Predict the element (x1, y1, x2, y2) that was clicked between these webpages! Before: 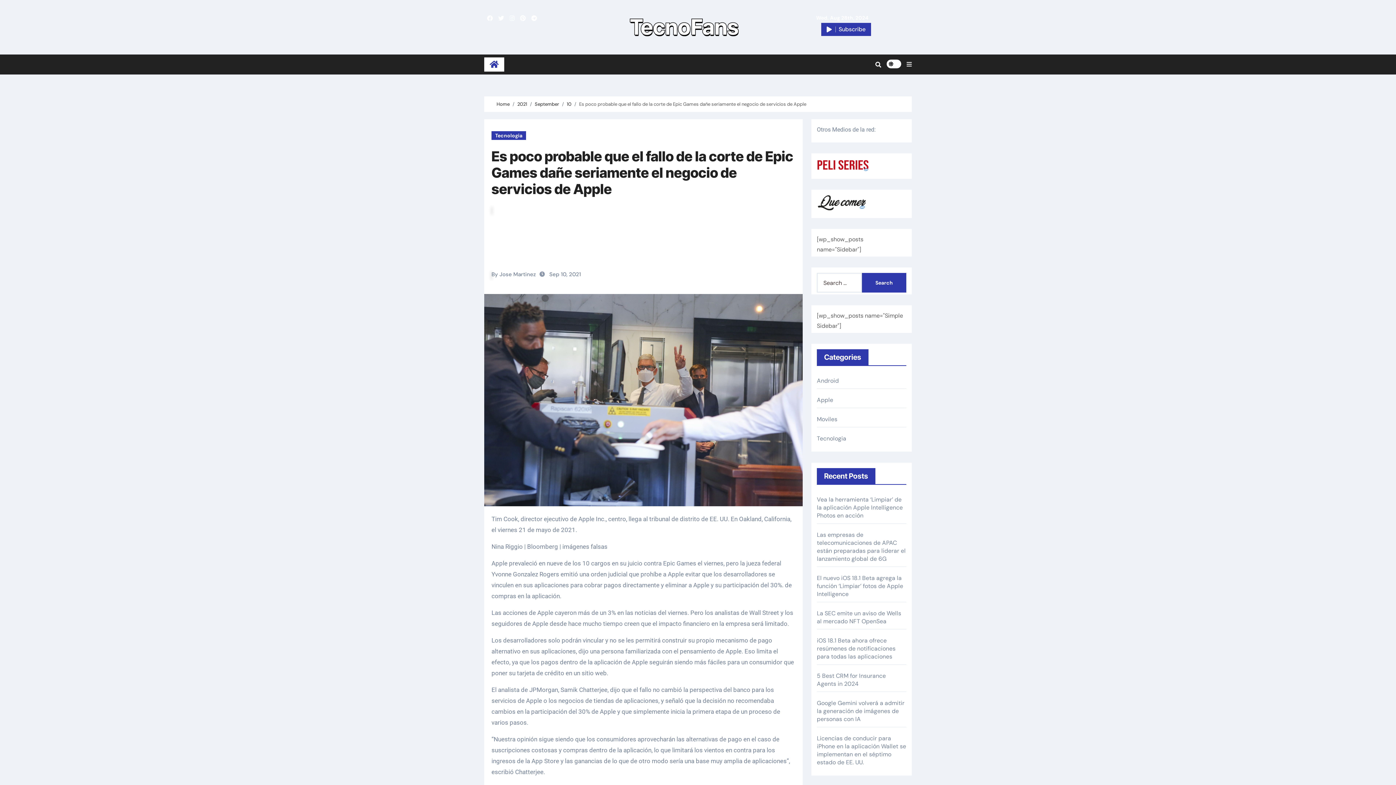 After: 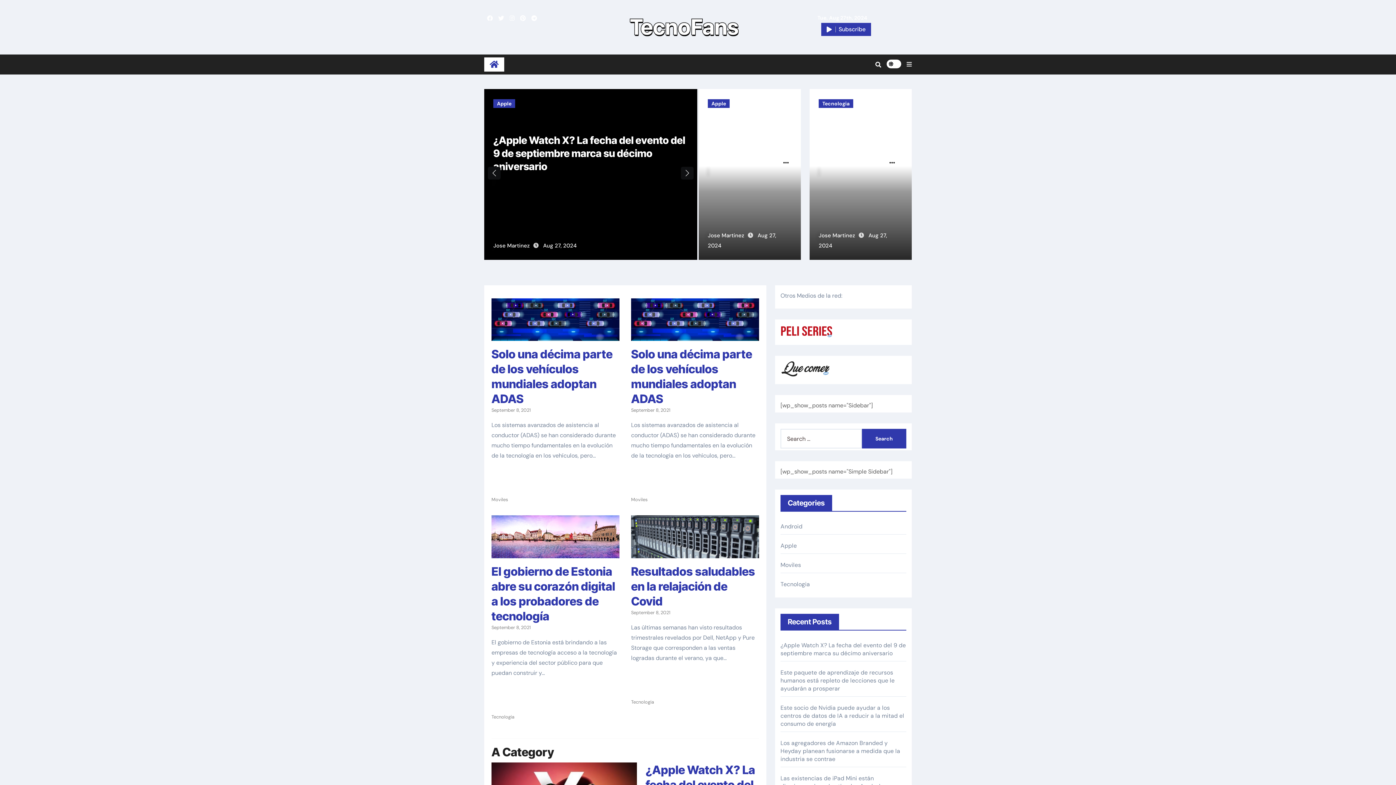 Action: bbox: (629, 12, 738, 41)